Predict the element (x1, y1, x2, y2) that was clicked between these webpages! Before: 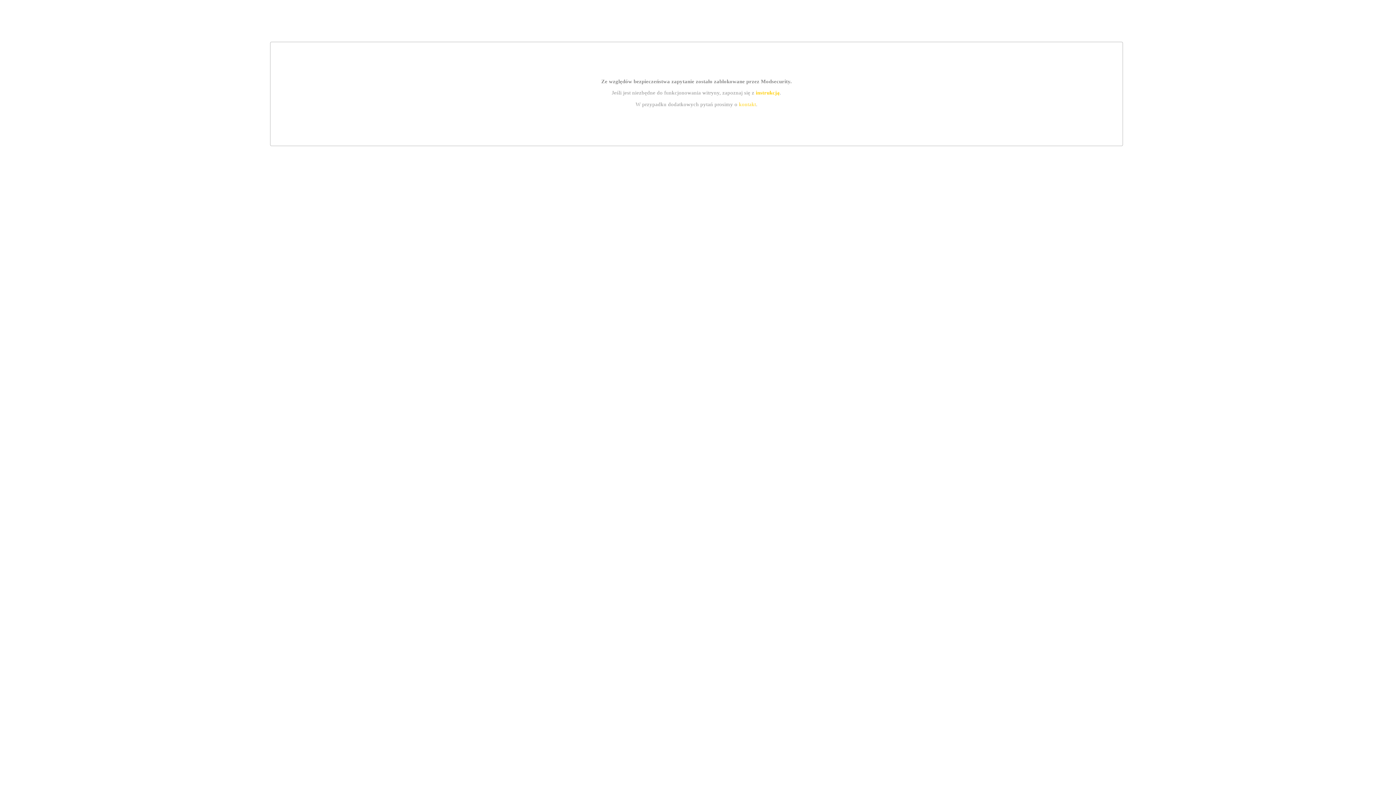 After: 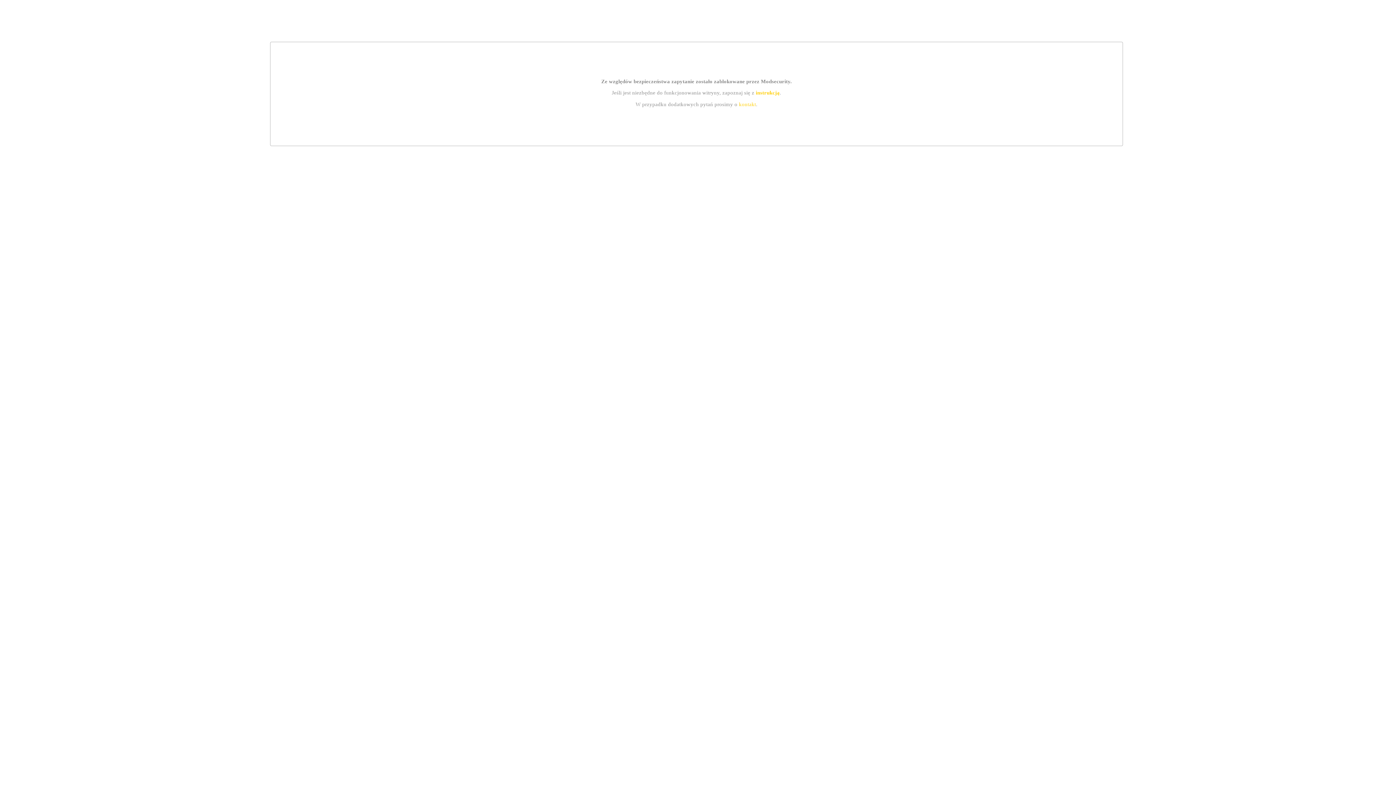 Action: label: instrukcją bbox: (755, 89, 779, 95)